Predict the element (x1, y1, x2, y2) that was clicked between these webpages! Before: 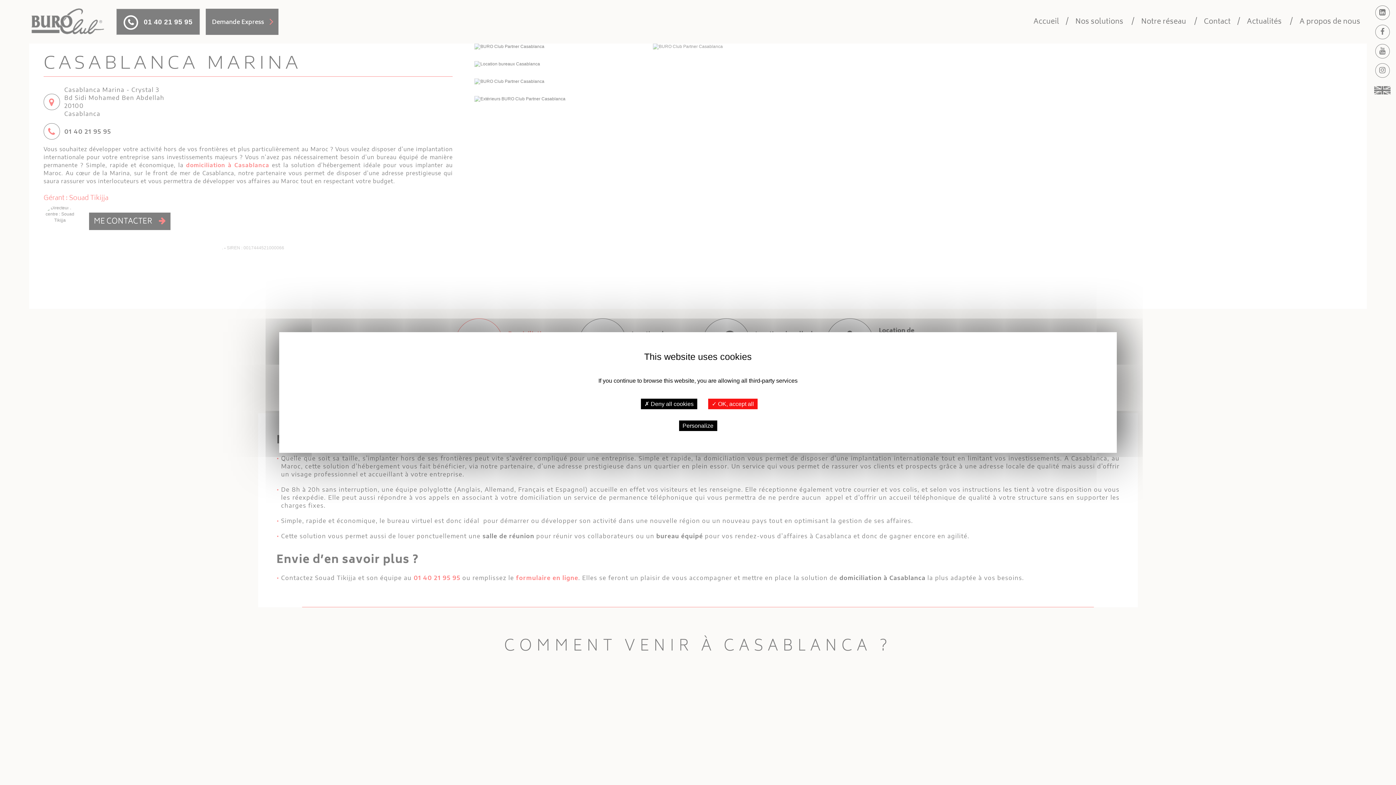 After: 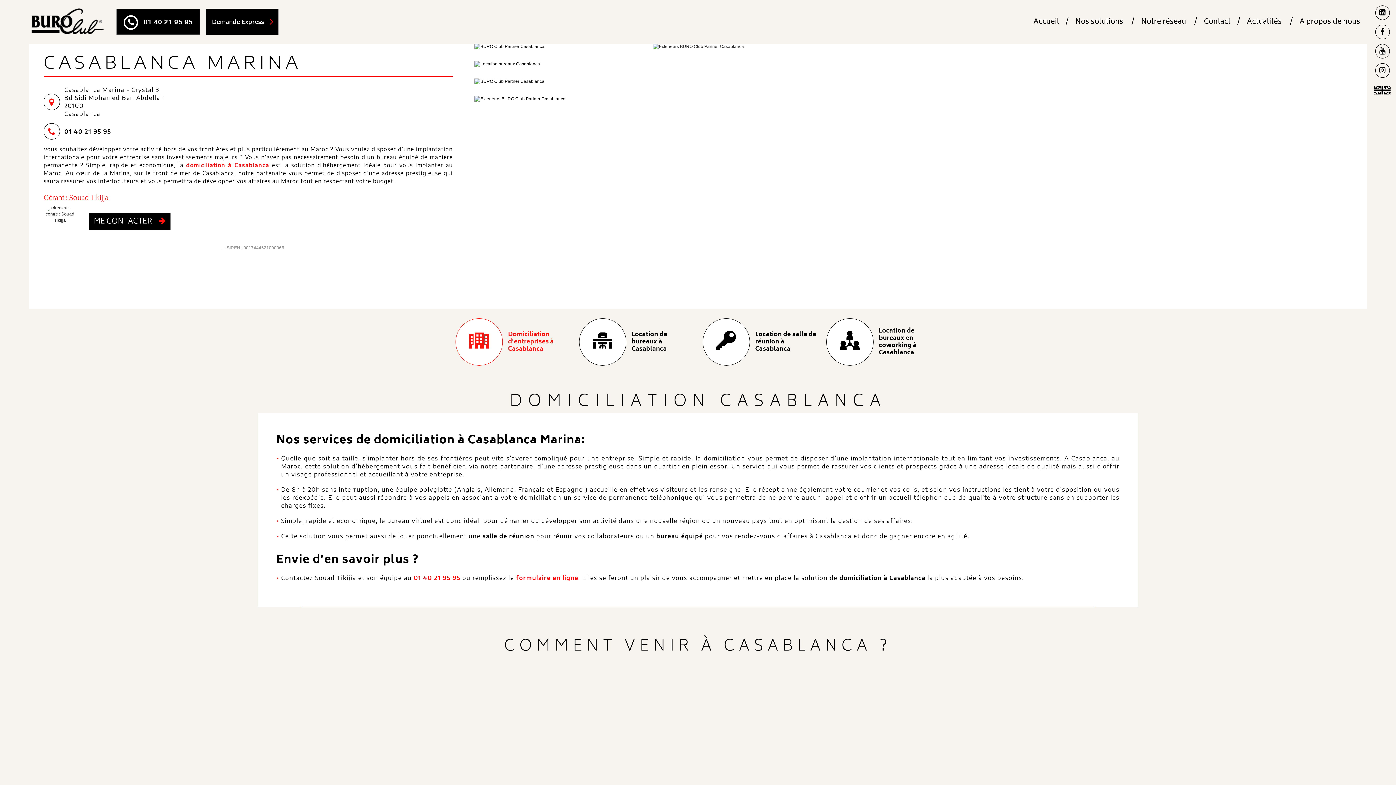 Action: bbox: (708, 398, 757, 409) label: ✓ OK, accept all